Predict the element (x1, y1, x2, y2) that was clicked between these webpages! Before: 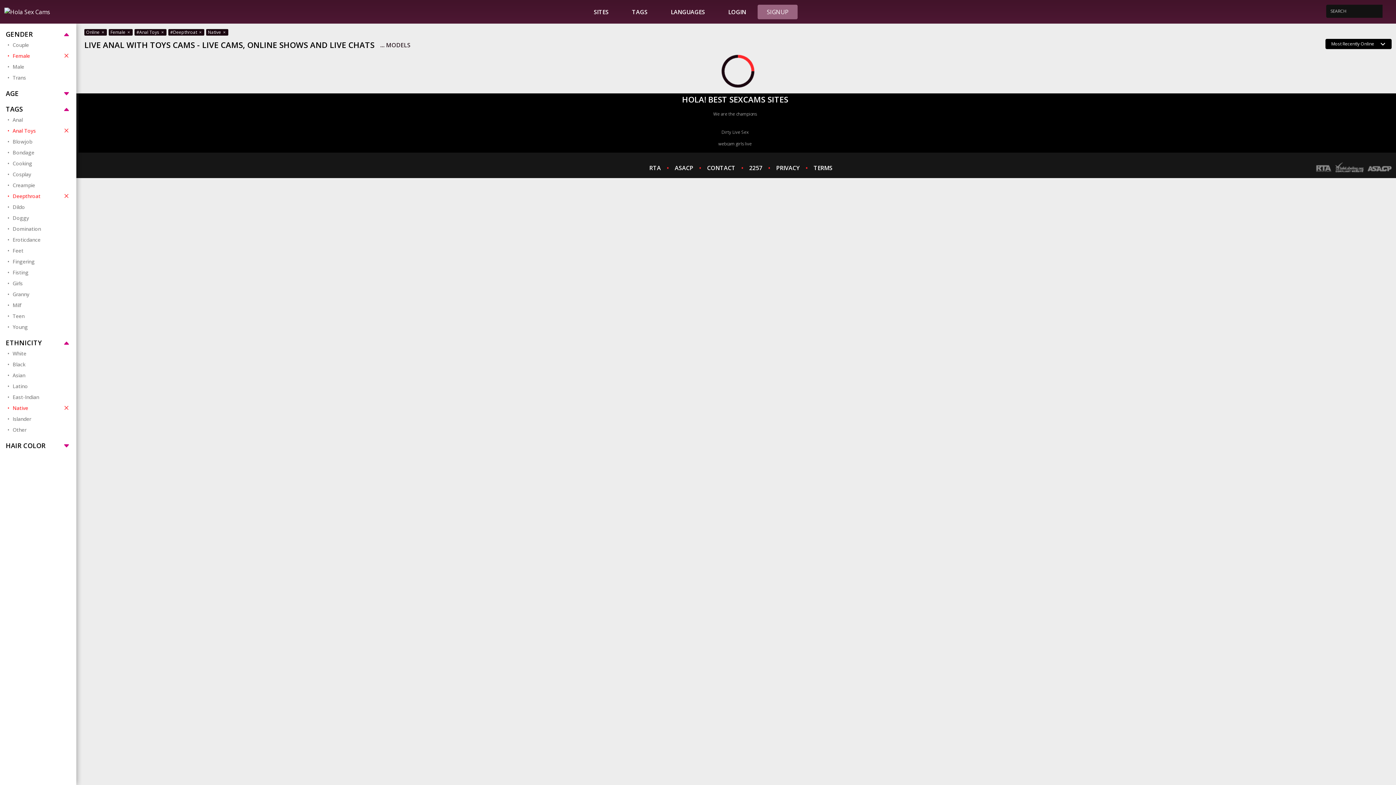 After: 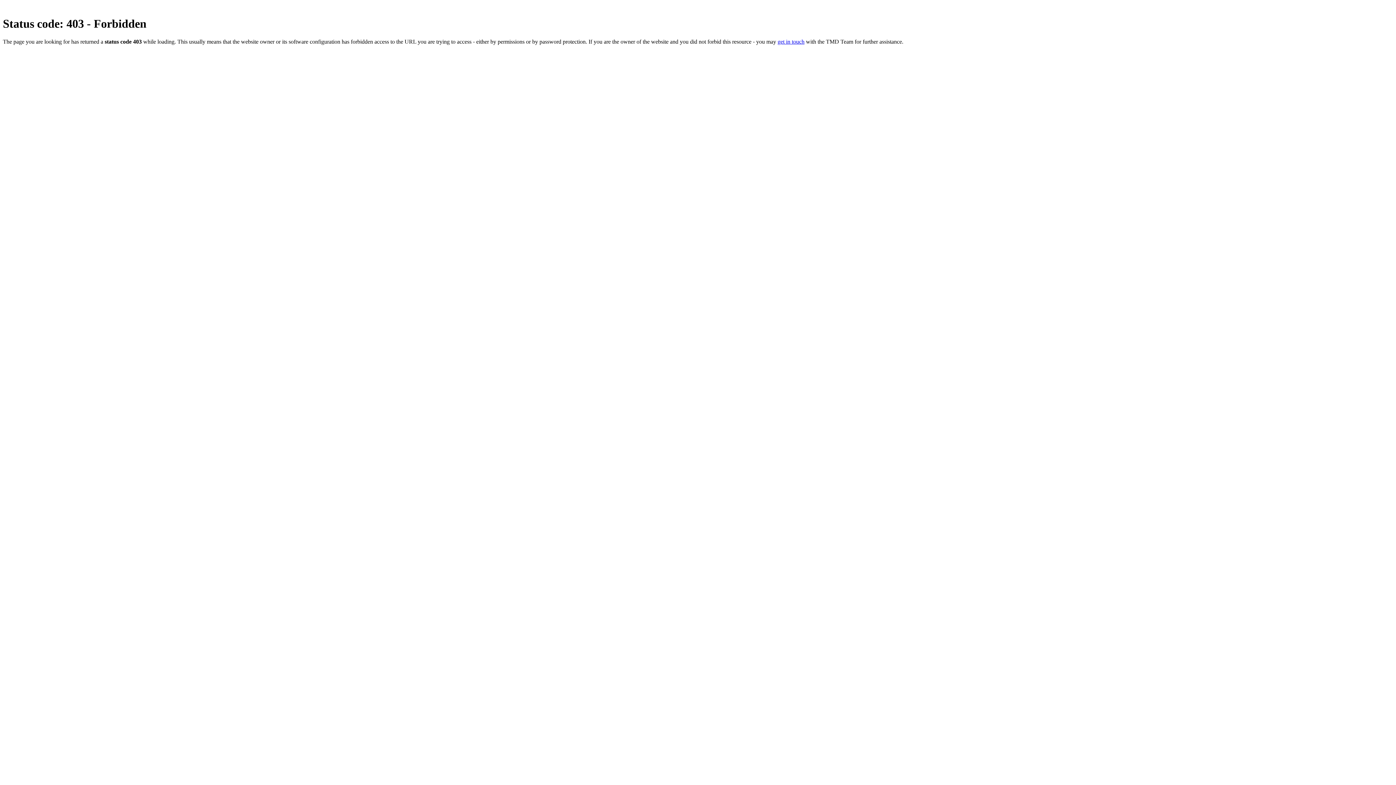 Action: bbox: (721, 129, 748, 135) label: Dirty Live Sex